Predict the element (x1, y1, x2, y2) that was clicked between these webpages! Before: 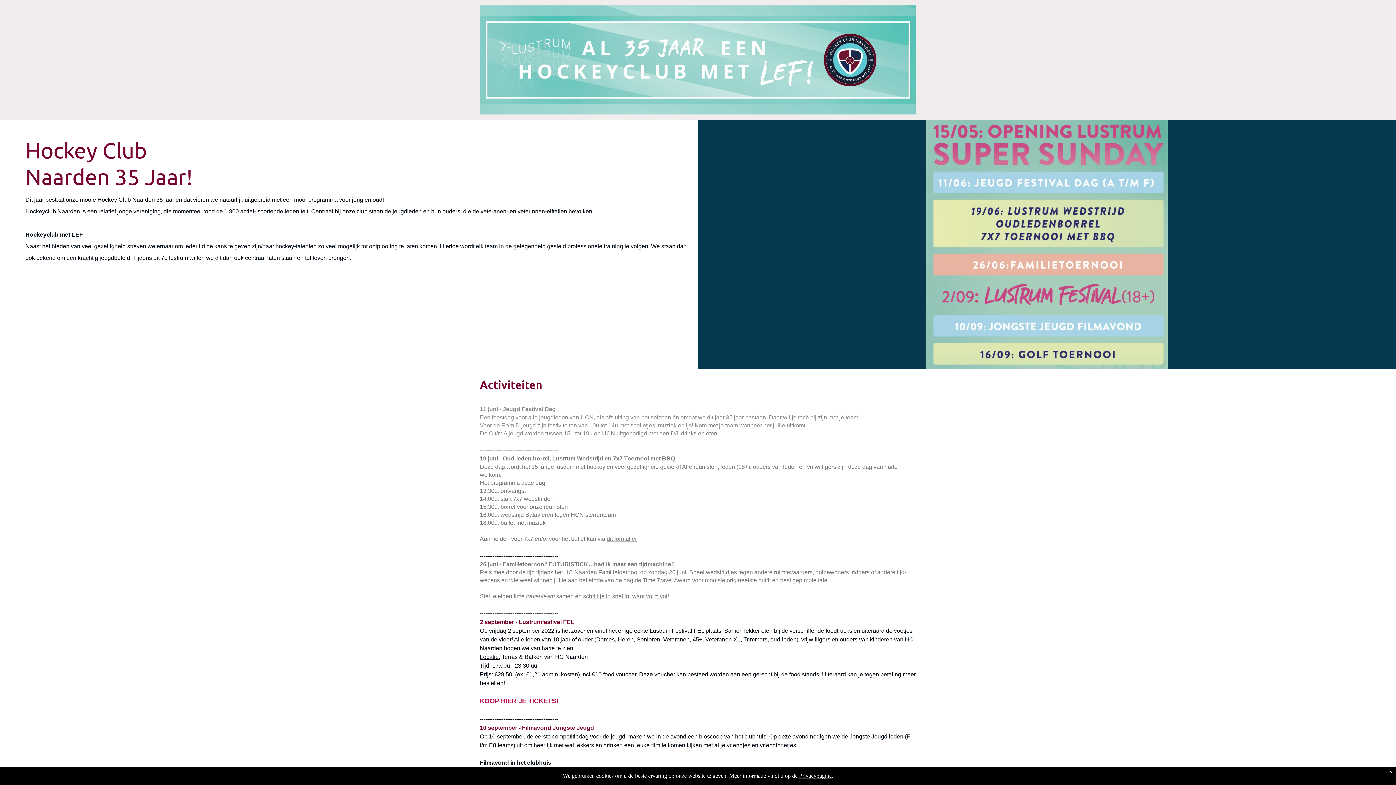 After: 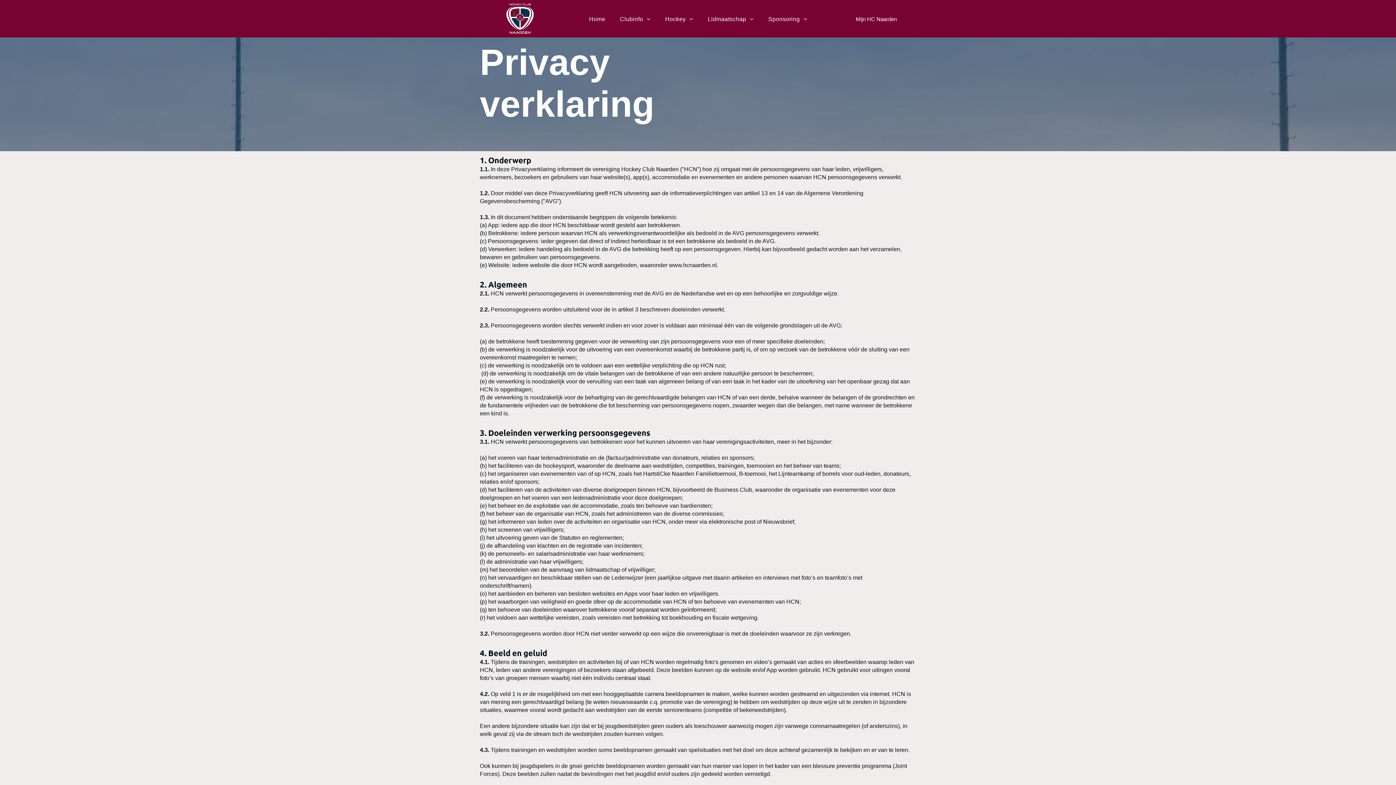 Action: bbox: (799, 773, 832, 779) label: Privacypagina